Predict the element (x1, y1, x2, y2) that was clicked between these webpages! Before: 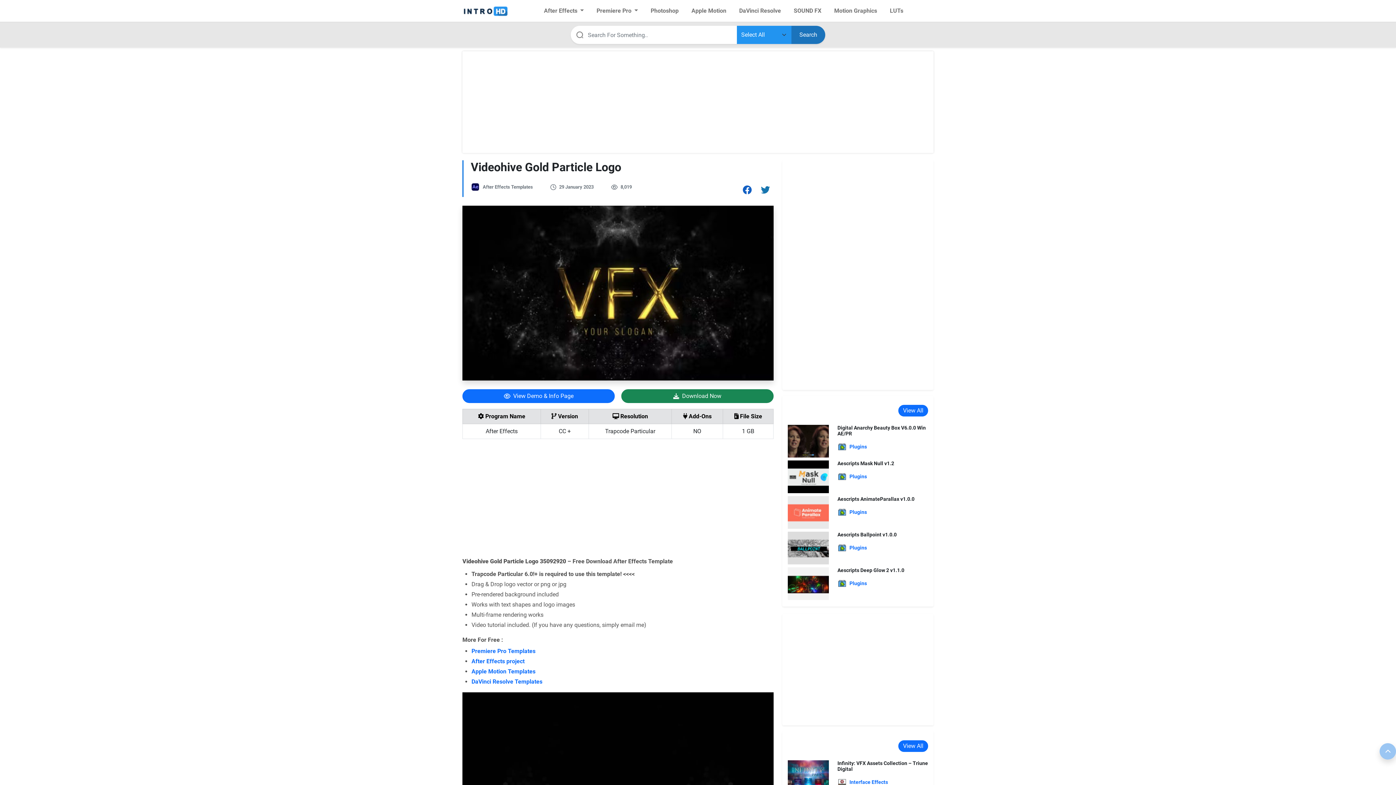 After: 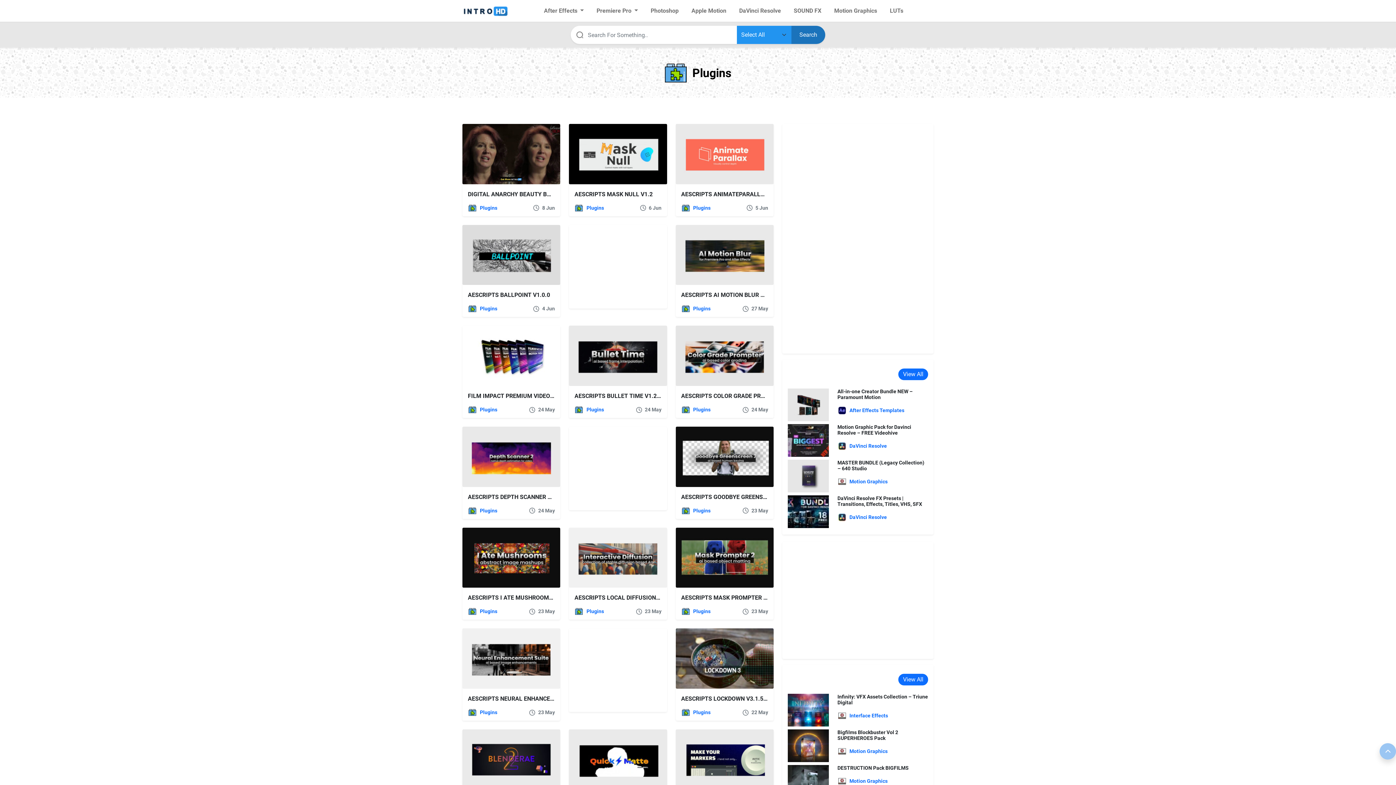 Action: label: Plugins bbox: (849, 473, 867, 480)